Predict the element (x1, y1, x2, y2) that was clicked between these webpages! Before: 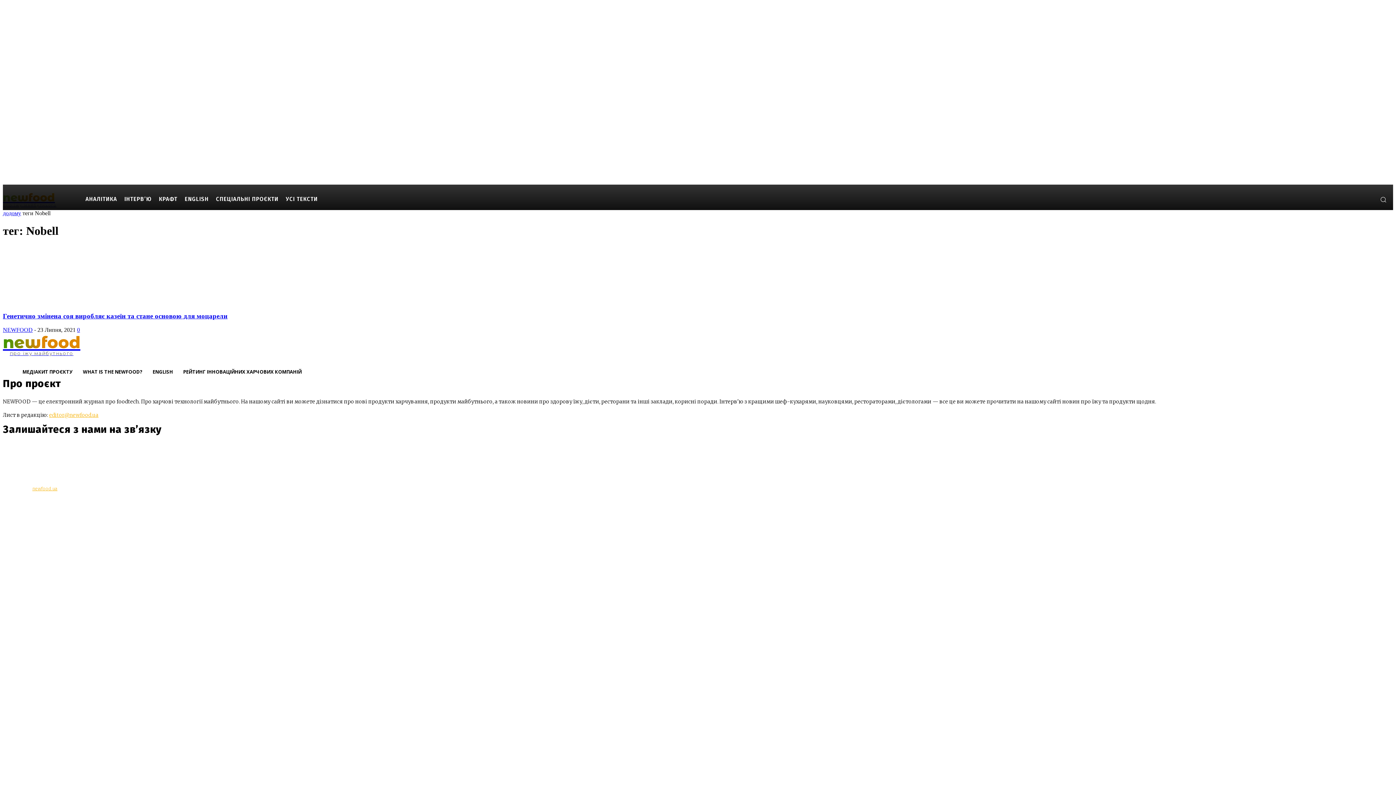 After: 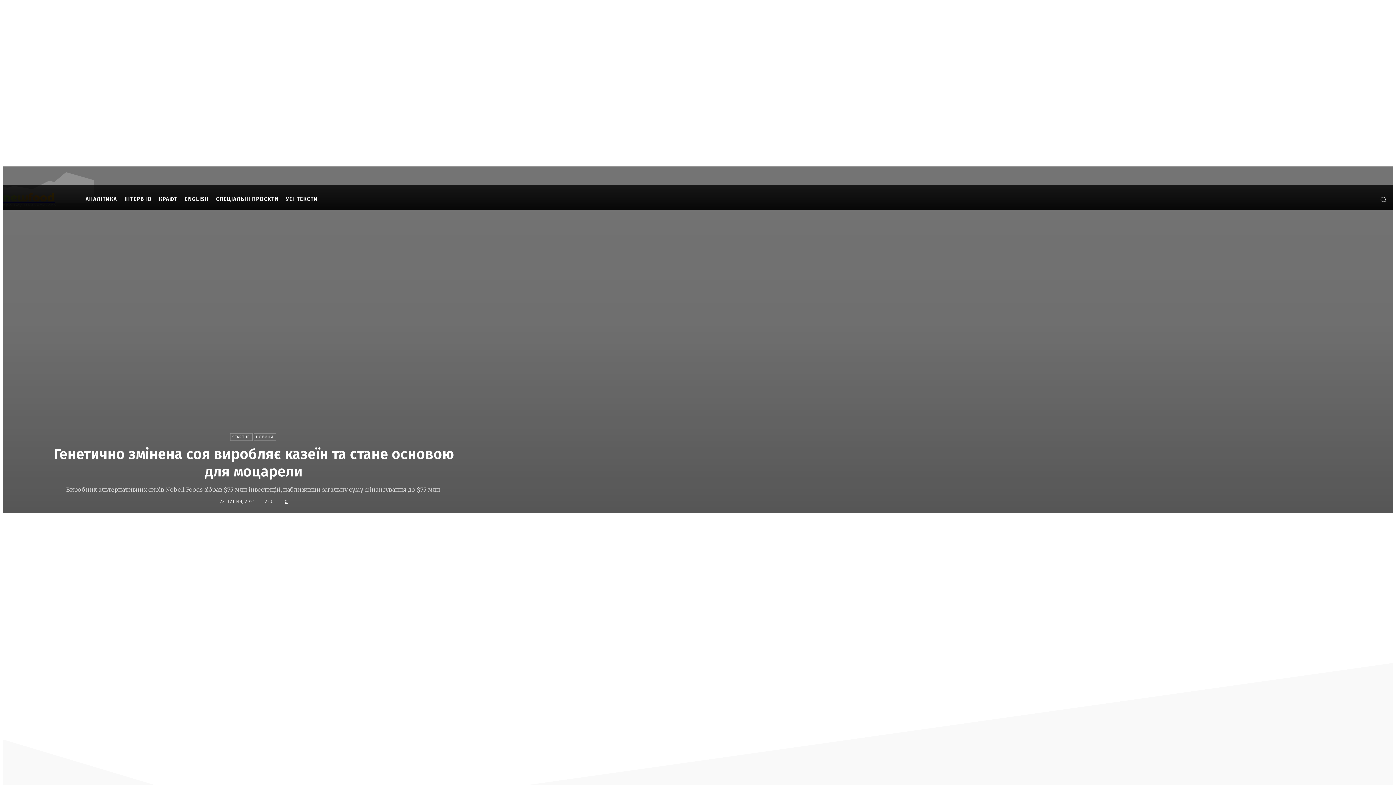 Action: bbox: (2, 298, 120, 305)